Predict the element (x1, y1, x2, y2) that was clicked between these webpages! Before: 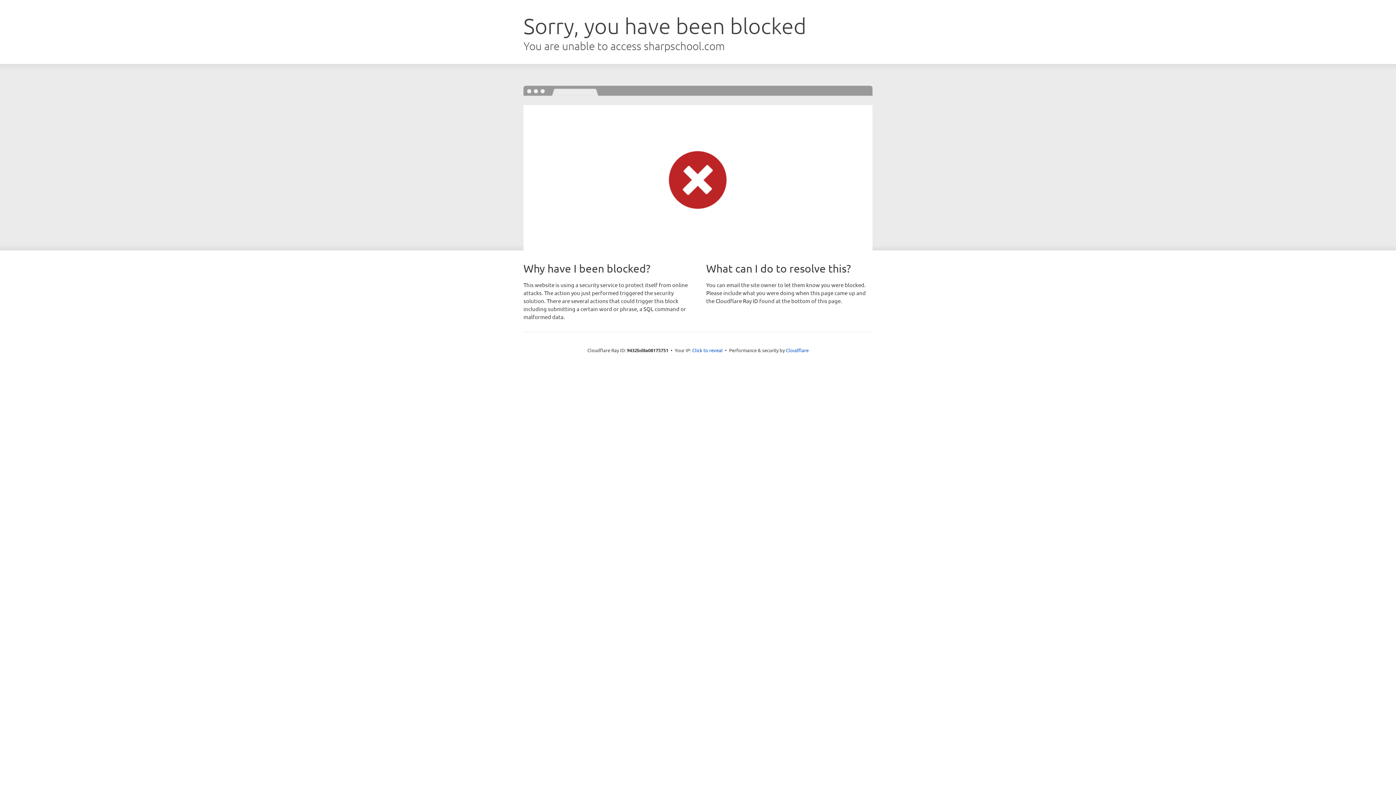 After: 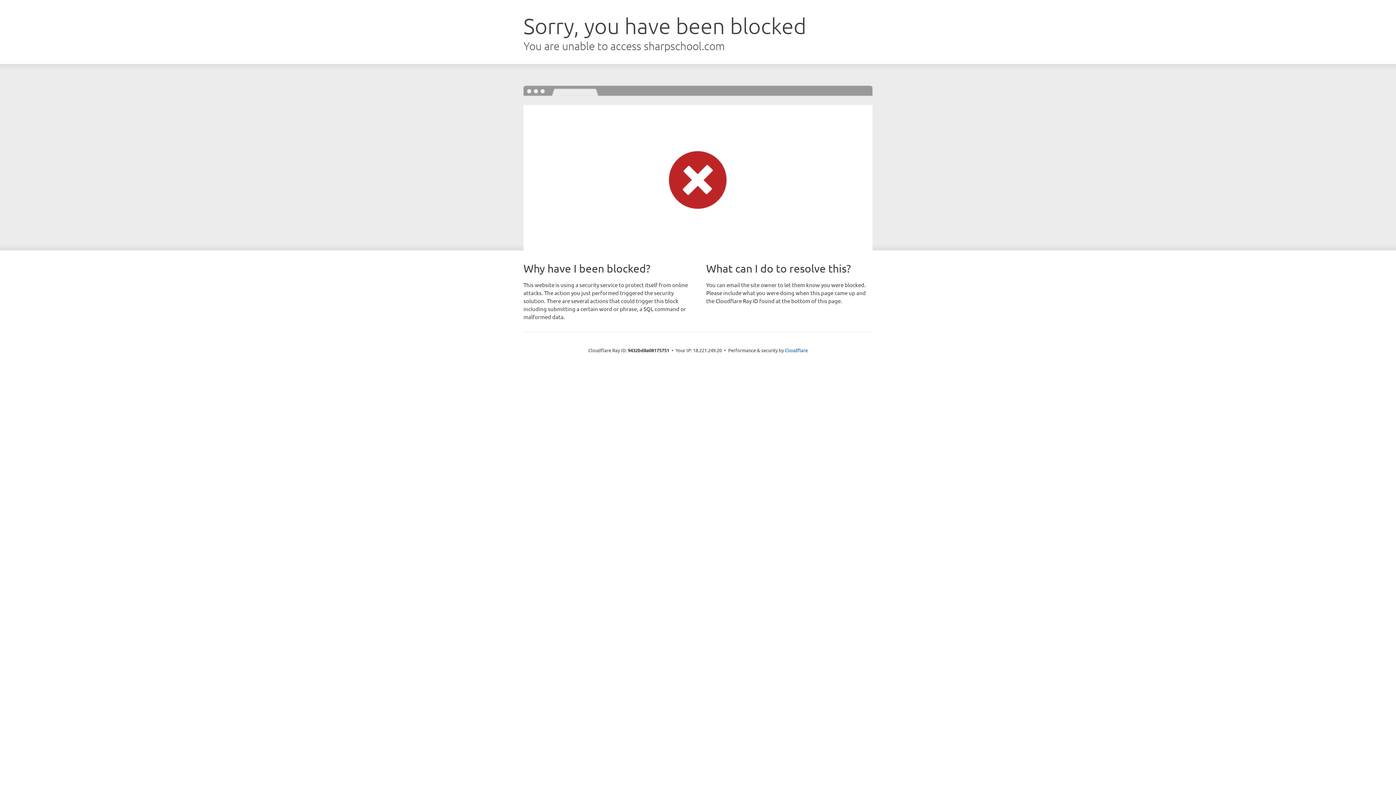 Action: label: Click to reveal bbox: (692, 346, 722, 353)